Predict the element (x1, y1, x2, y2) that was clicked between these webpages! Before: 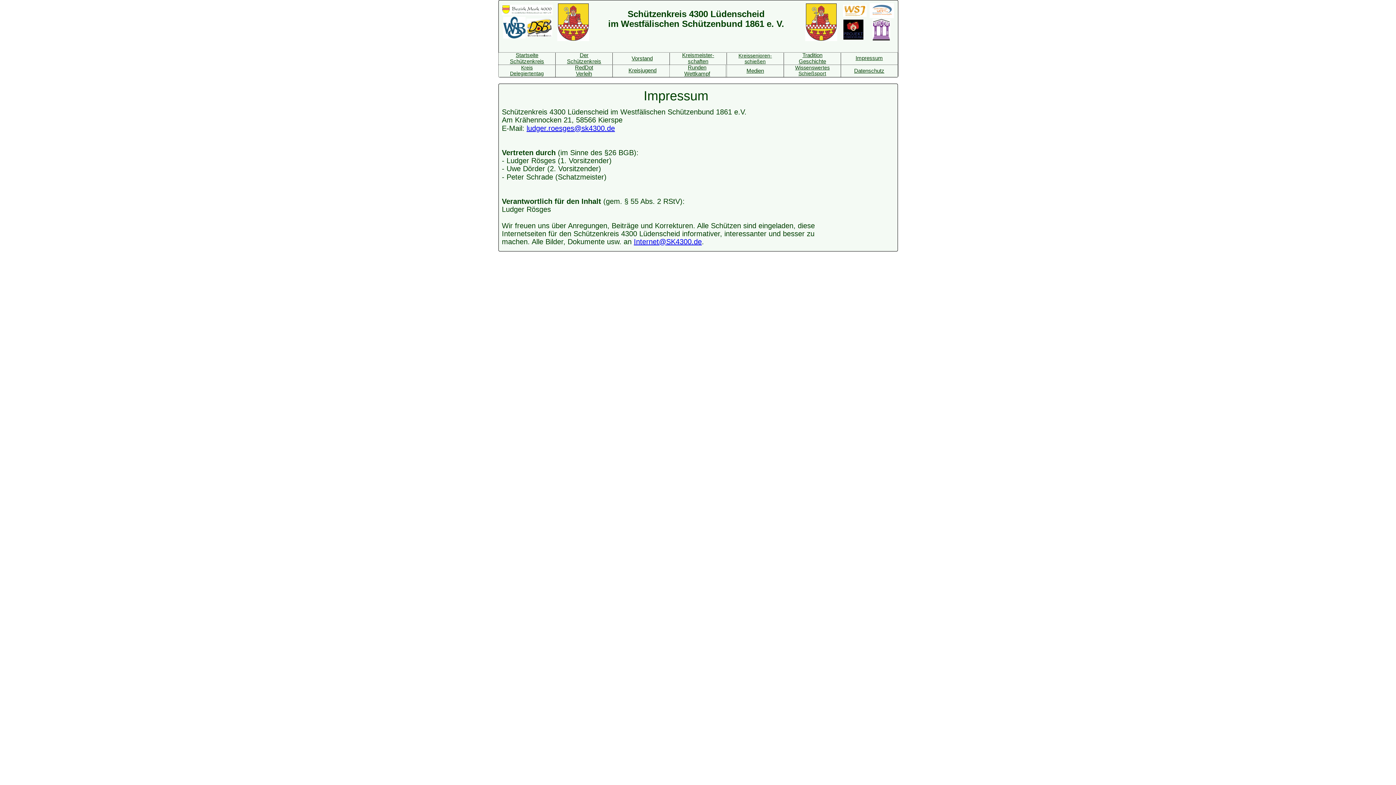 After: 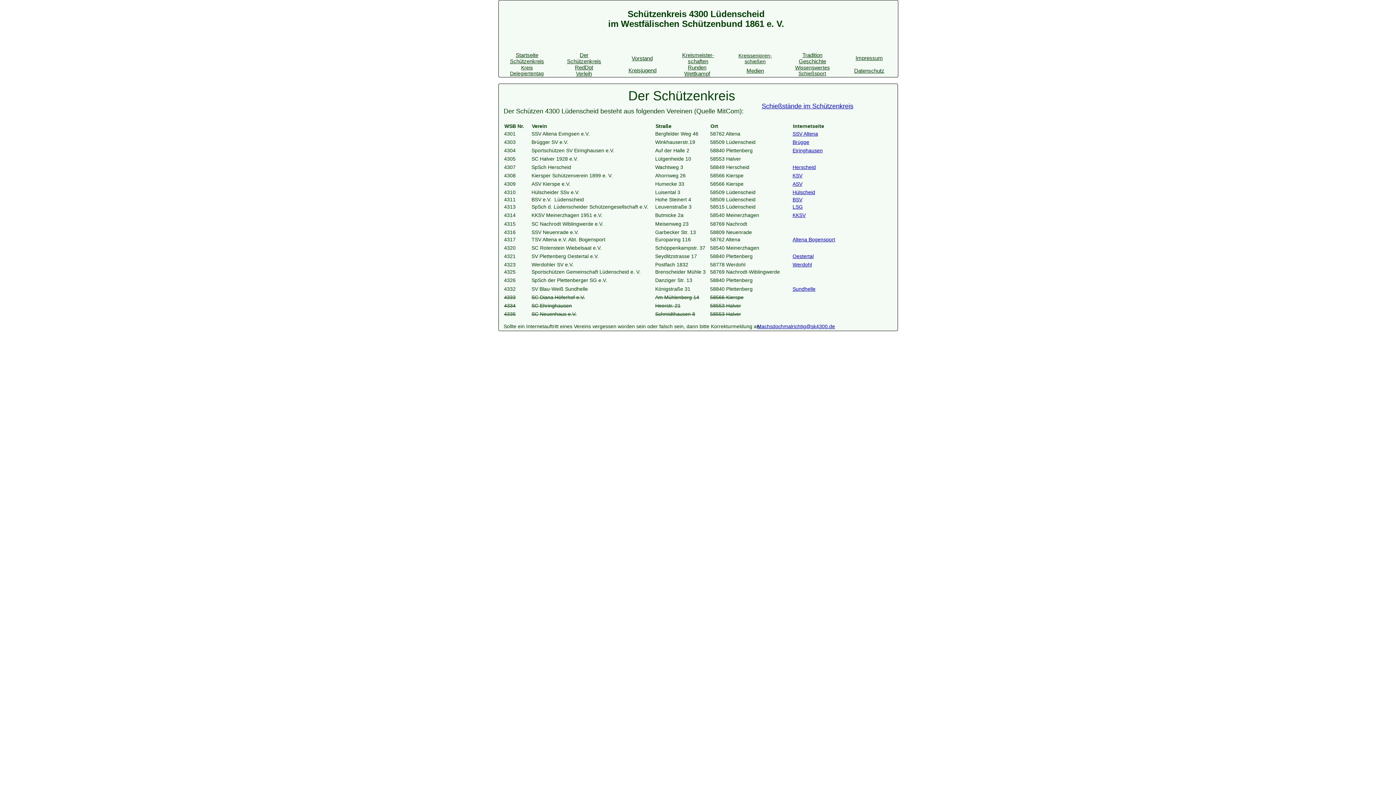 Action: bbox: (579, 52, 588, 58) label: Der